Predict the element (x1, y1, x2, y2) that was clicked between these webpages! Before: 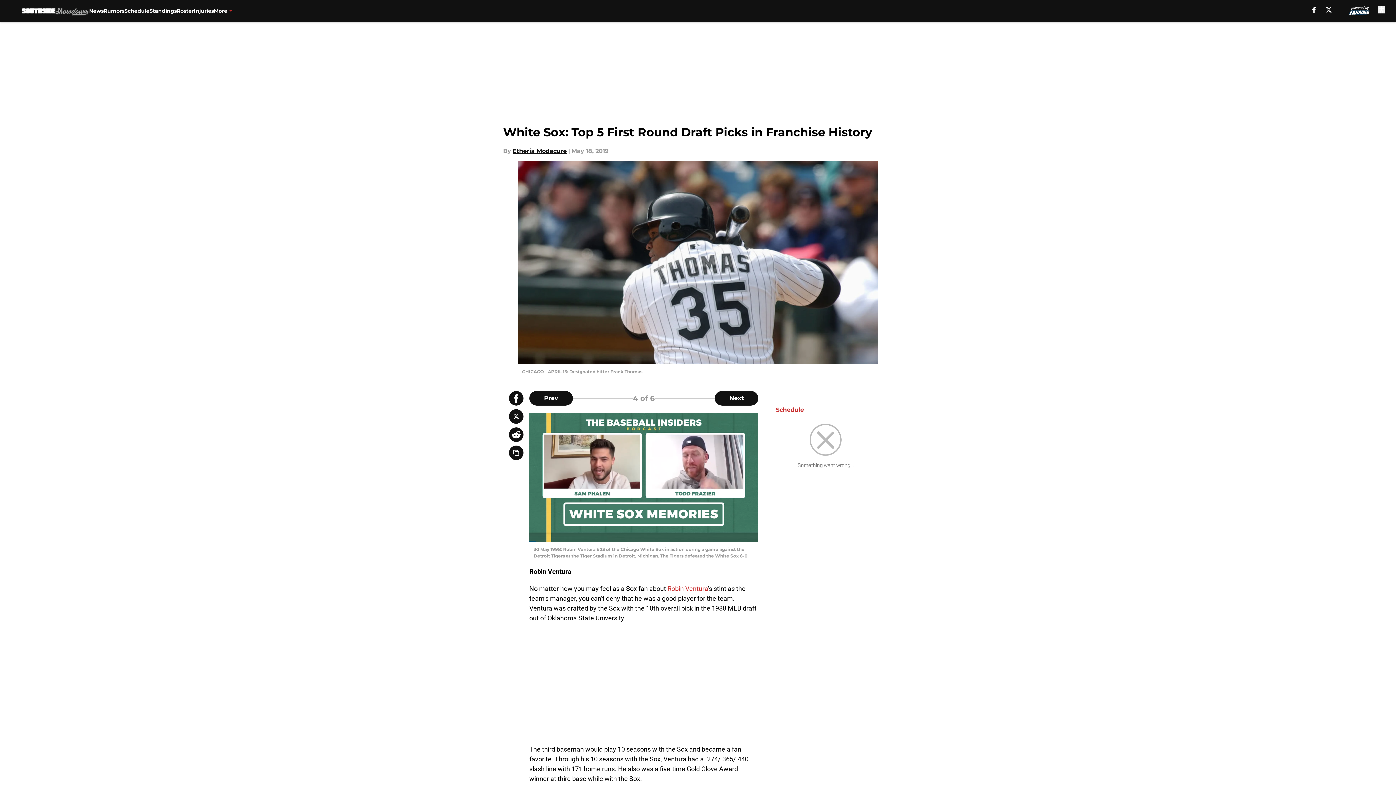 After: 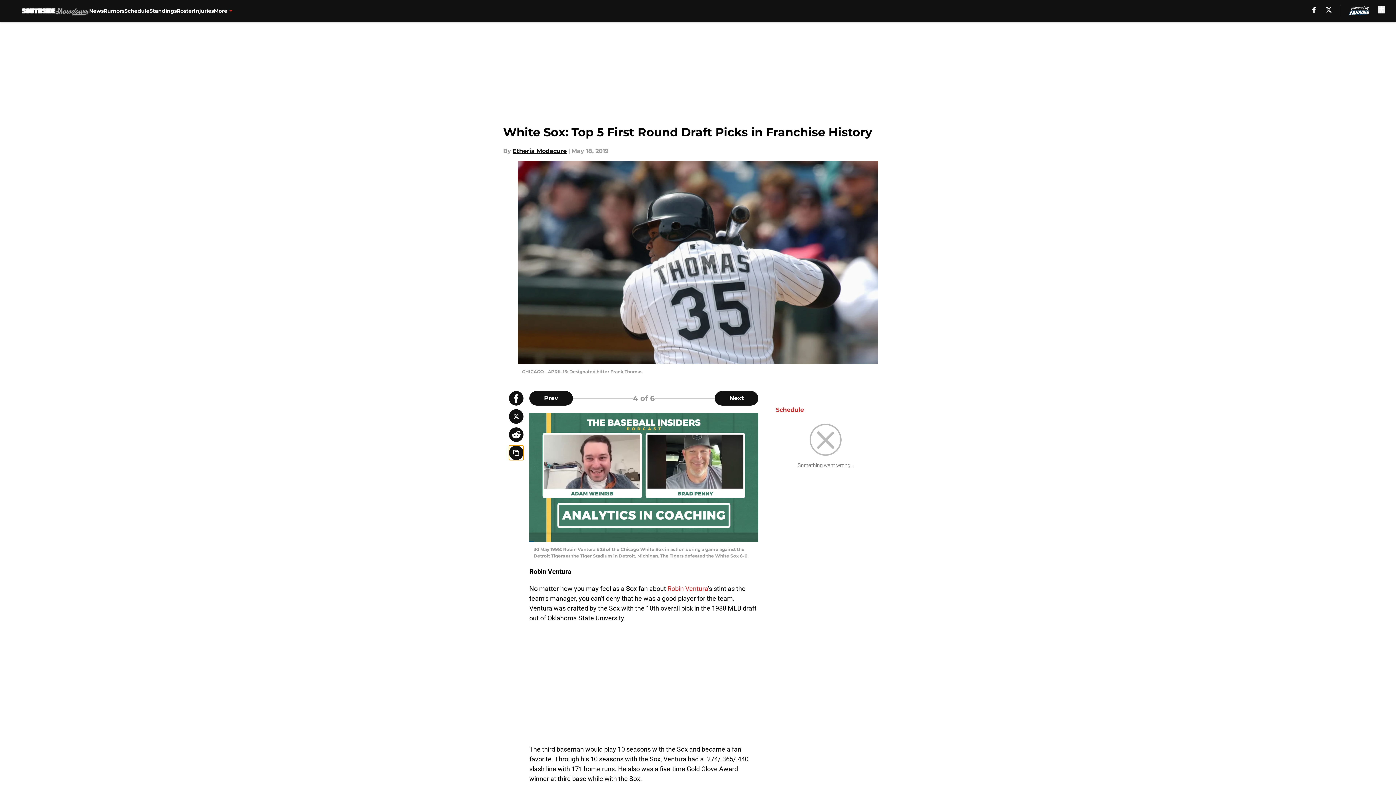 Action: bbox: (509, 445, 523, 460) label: copy